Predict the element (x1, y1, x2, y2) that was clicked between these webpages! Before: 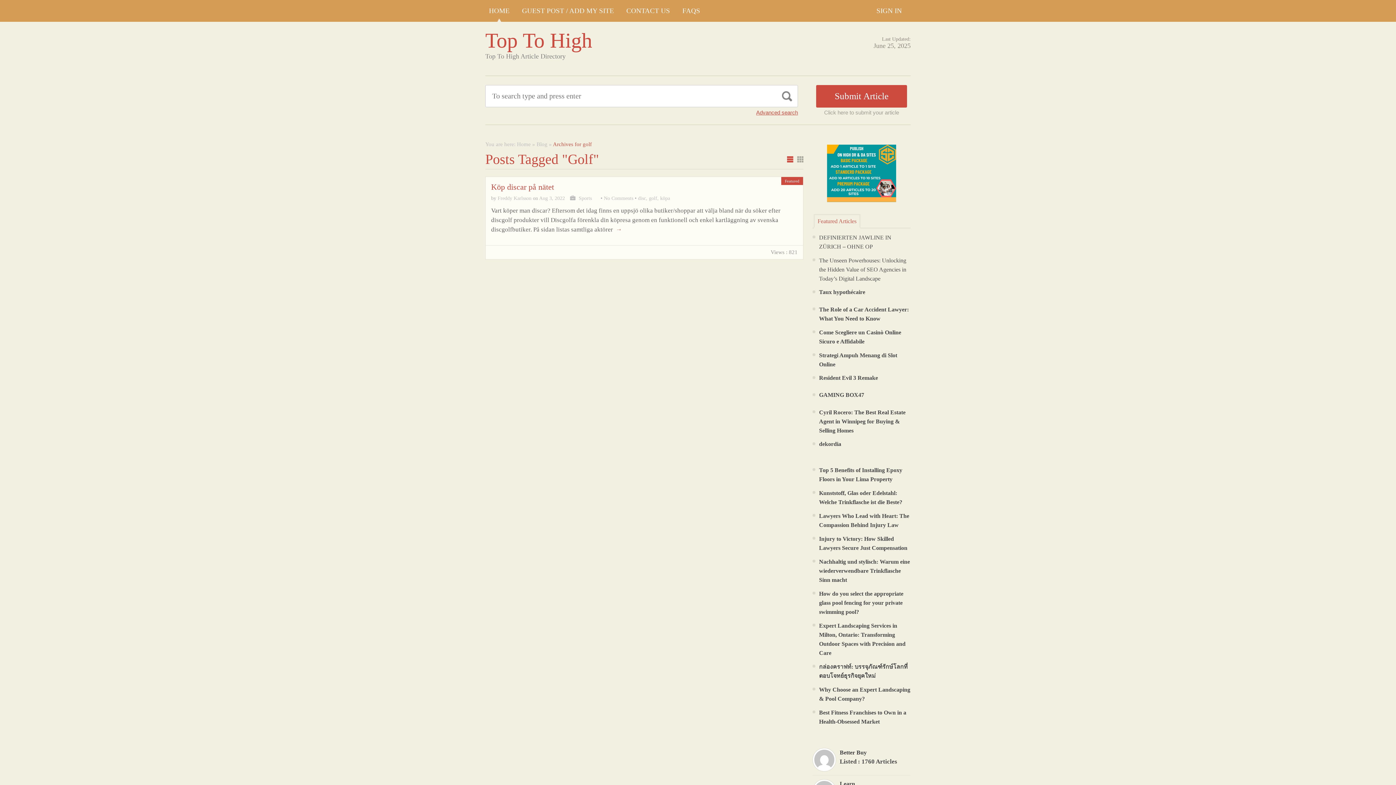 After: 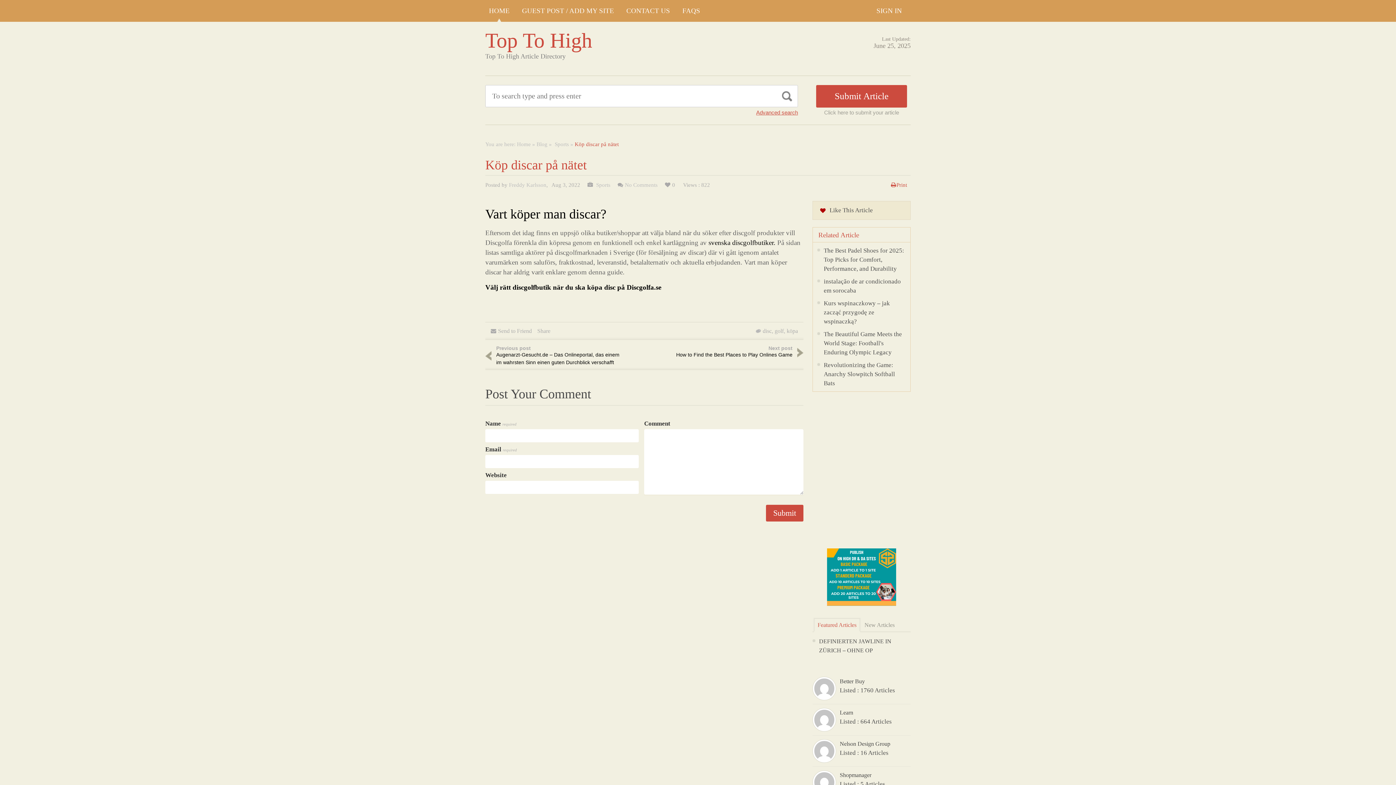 Action: label: Home bbox: (517, 141, 530, 147)